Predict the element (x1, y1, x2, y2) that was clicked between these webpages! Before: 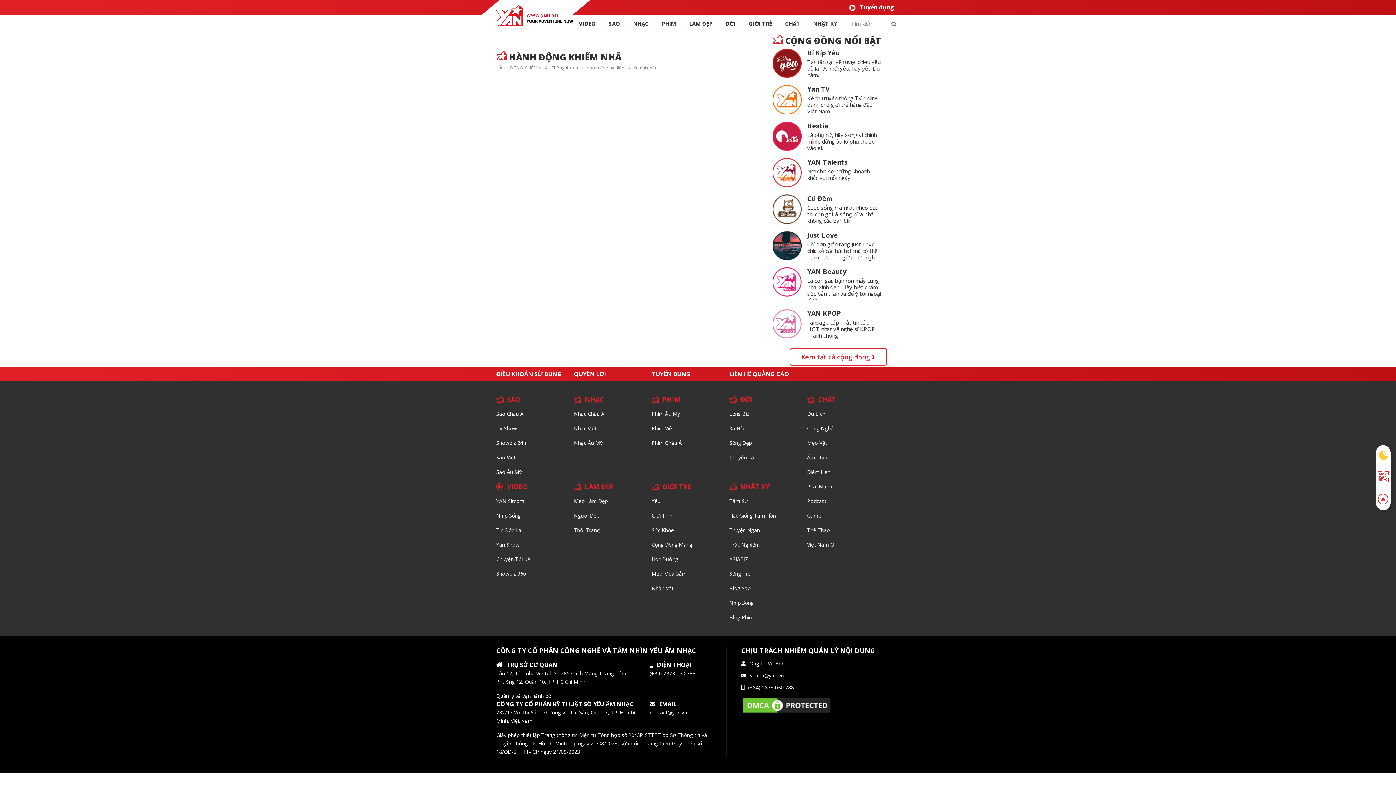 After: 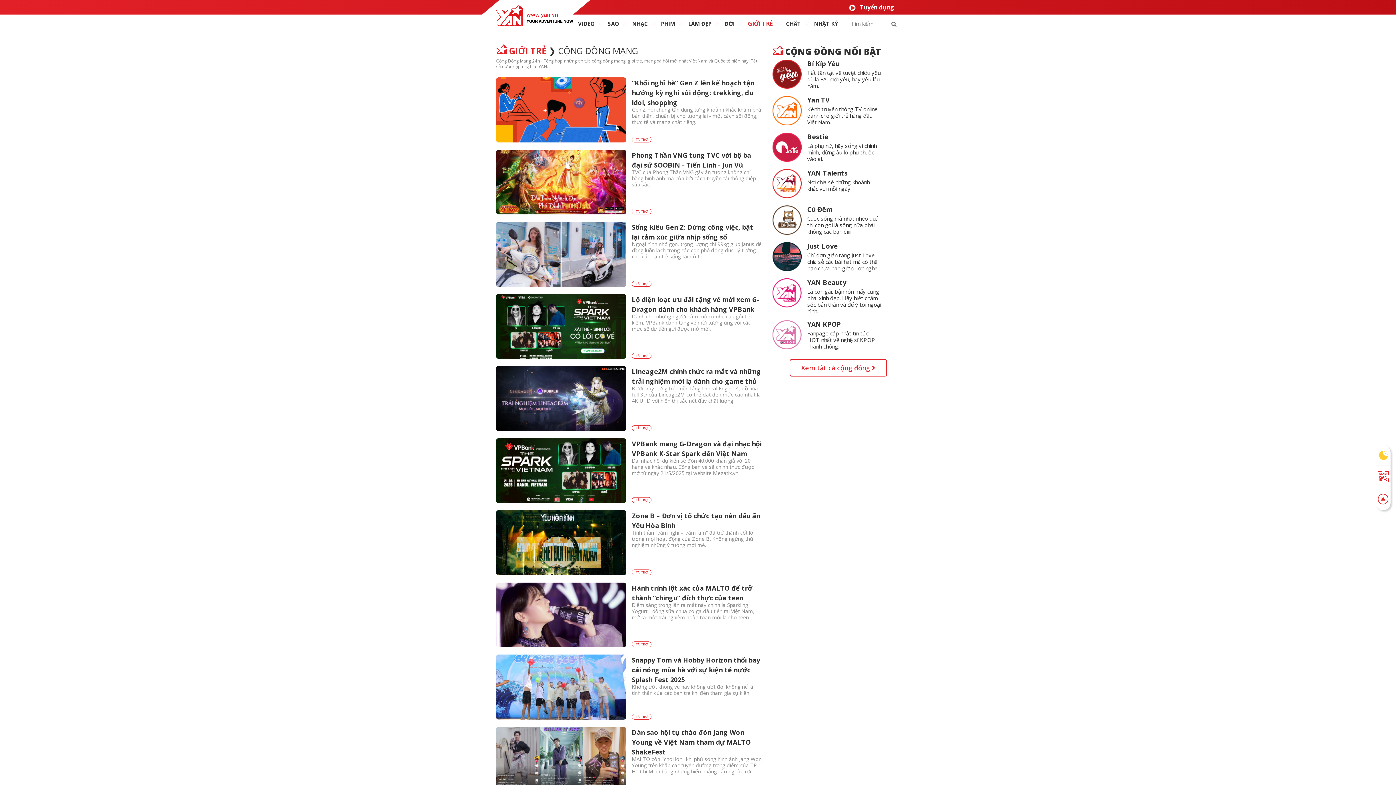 Action: label: Cộng Đồng Mạng bbox: (651, 541, 692, 548)